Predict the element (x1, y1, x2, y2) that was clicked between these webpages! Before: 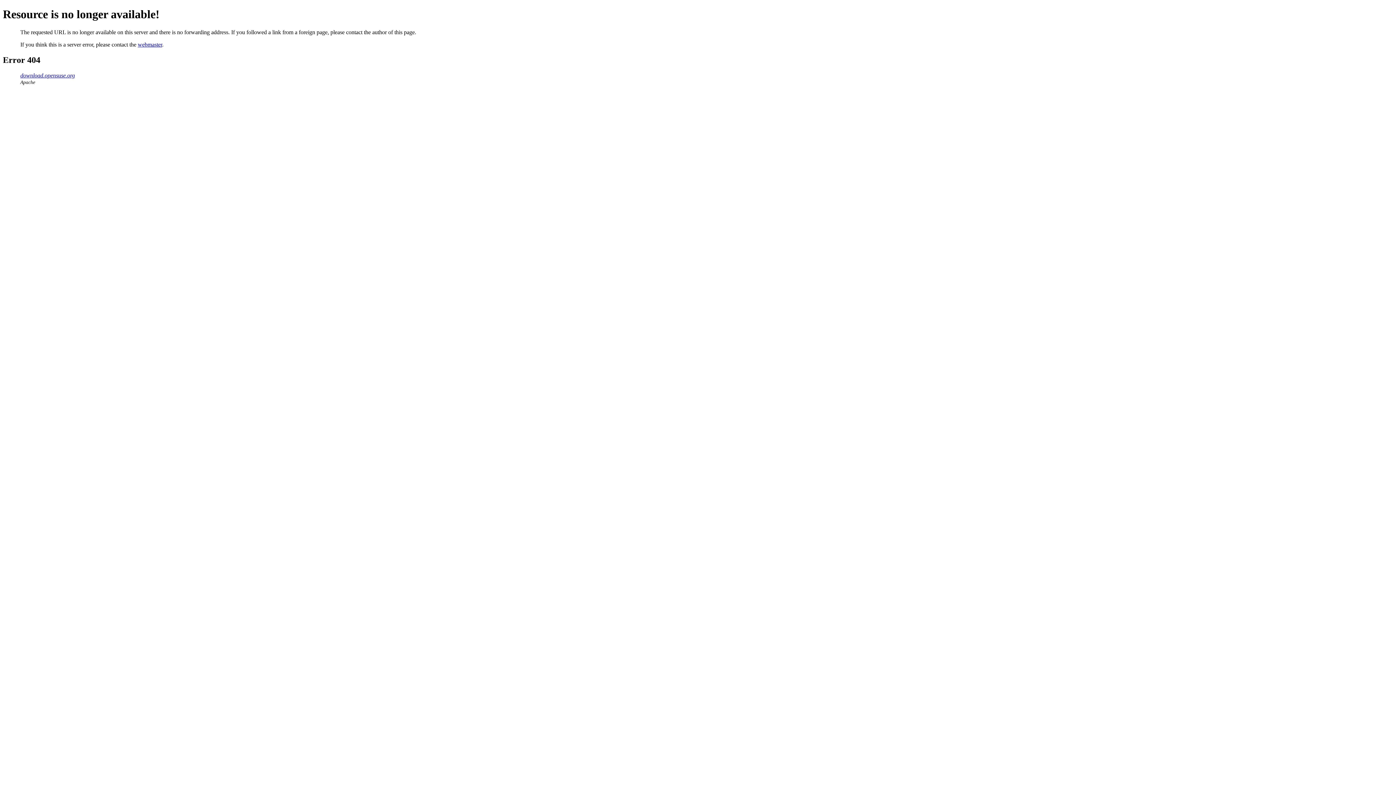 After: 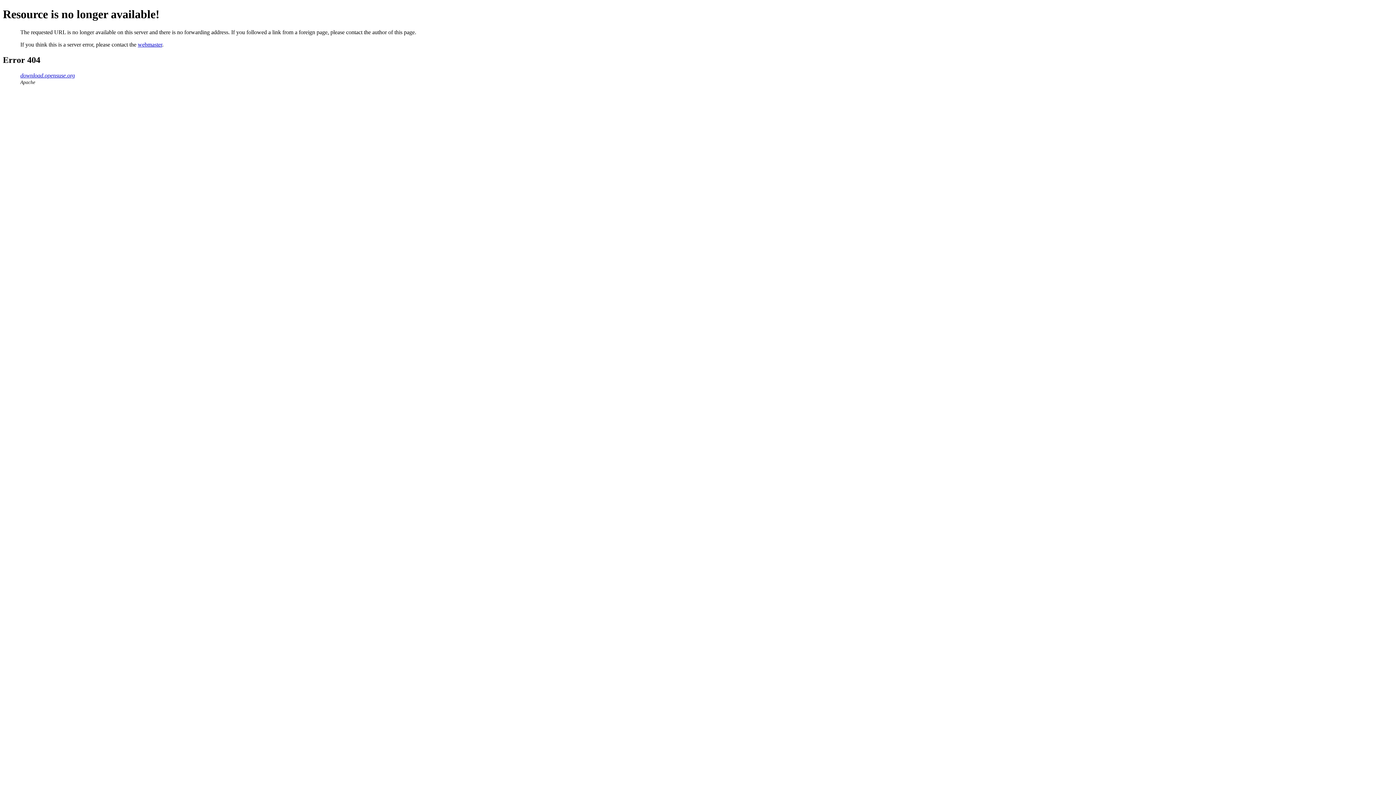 Action: bbox: (137, 41, 162, 47) label: webmaster